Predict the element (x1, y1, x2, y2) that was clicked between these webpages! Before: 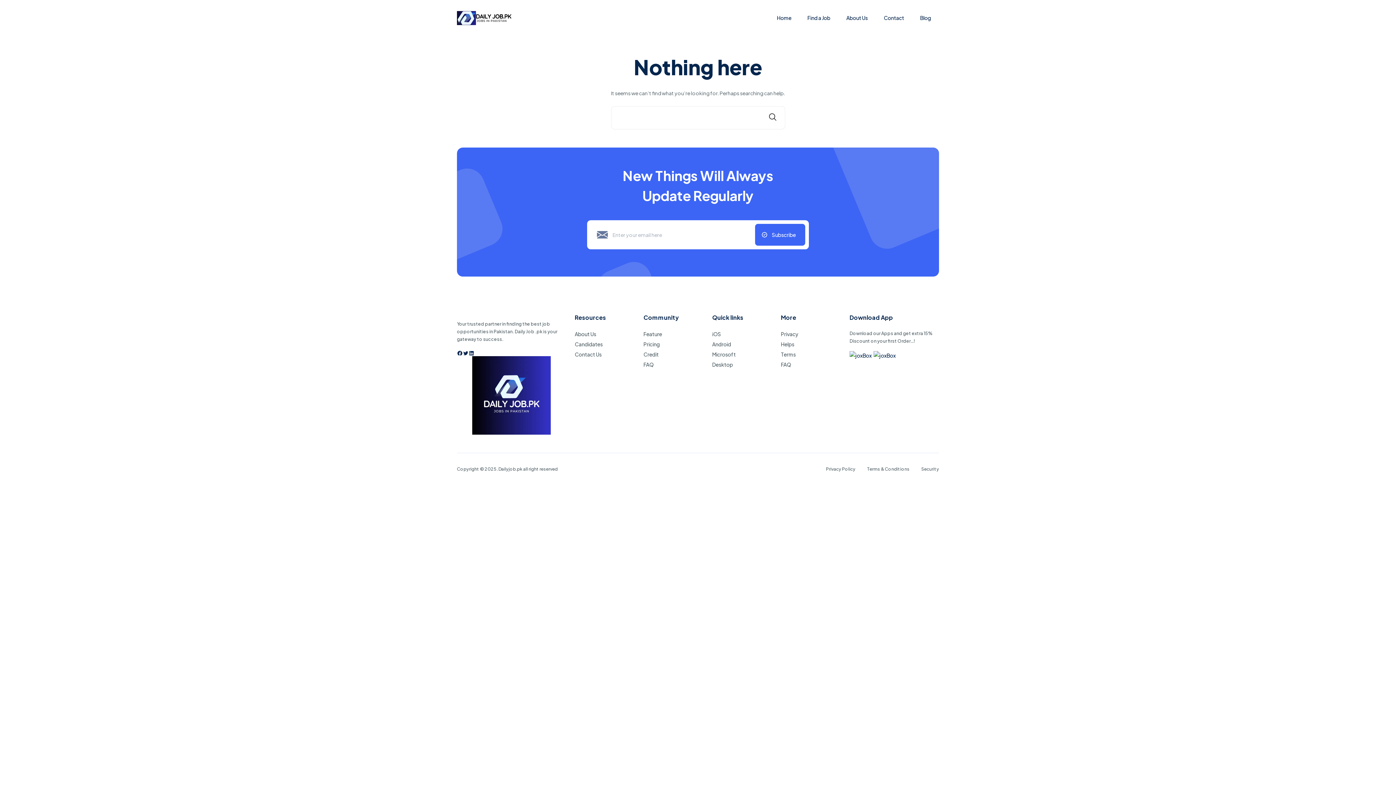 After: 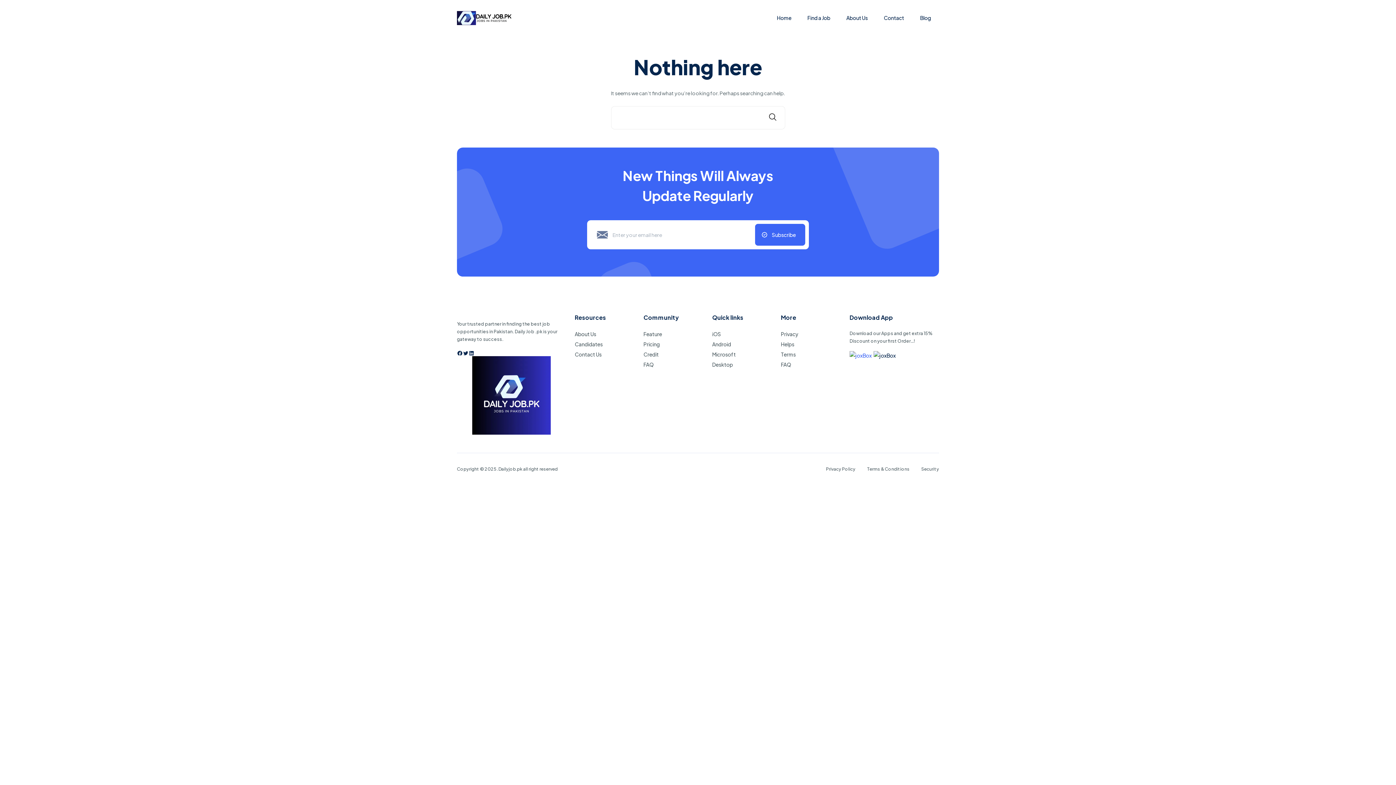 Action: bbox: (849, 350, 872, 360)